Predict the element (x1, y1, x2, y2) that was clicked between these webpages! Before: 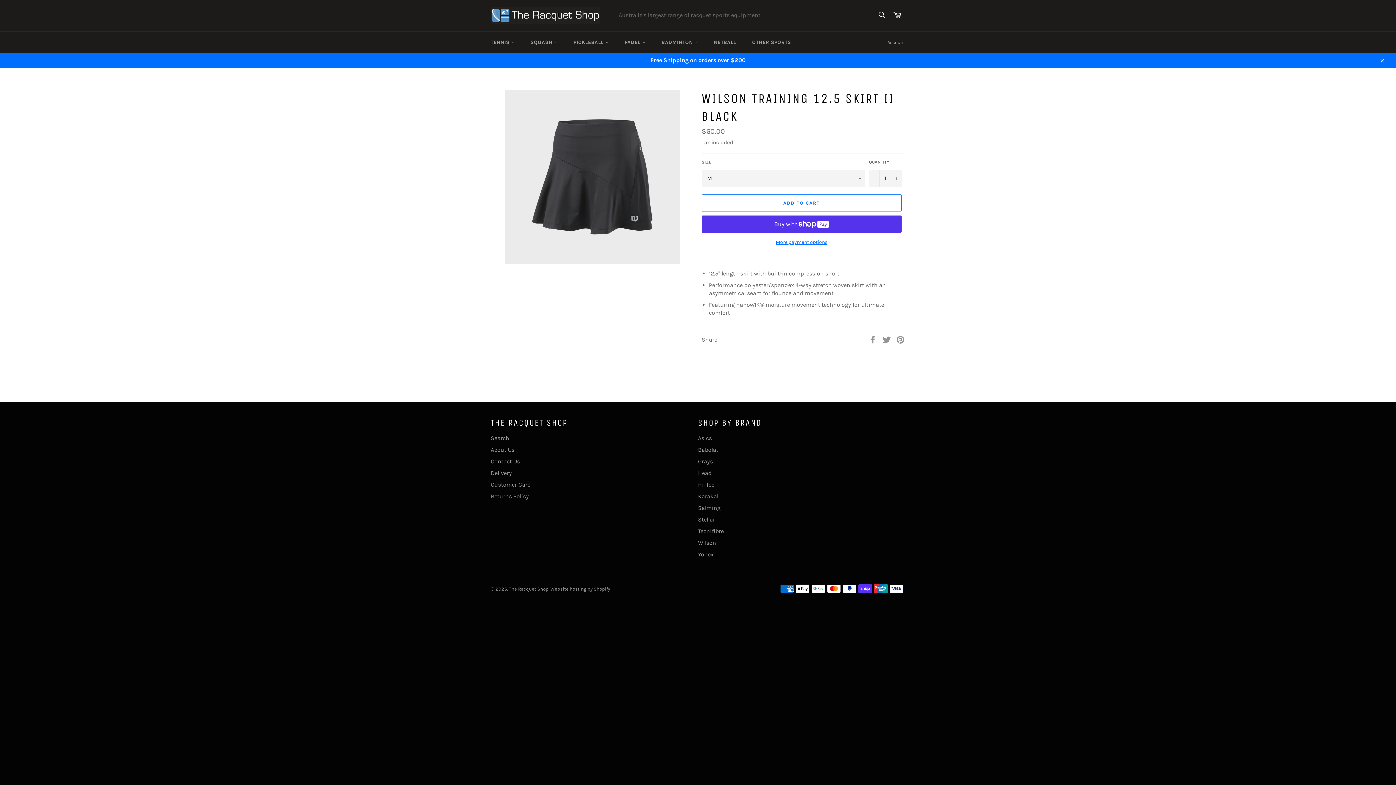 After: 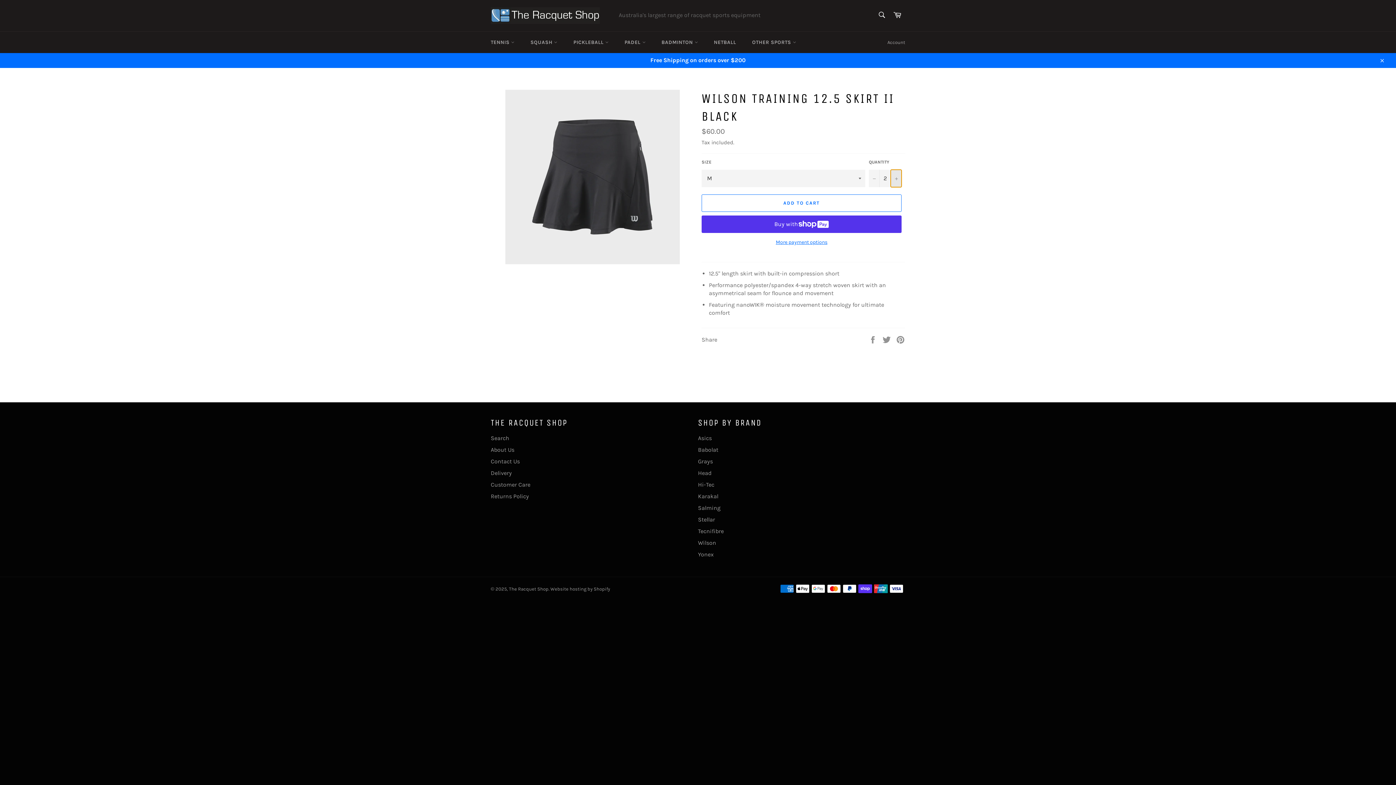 Action: bbox: (890, 169, 901, 187) label: Increase item quantity by one